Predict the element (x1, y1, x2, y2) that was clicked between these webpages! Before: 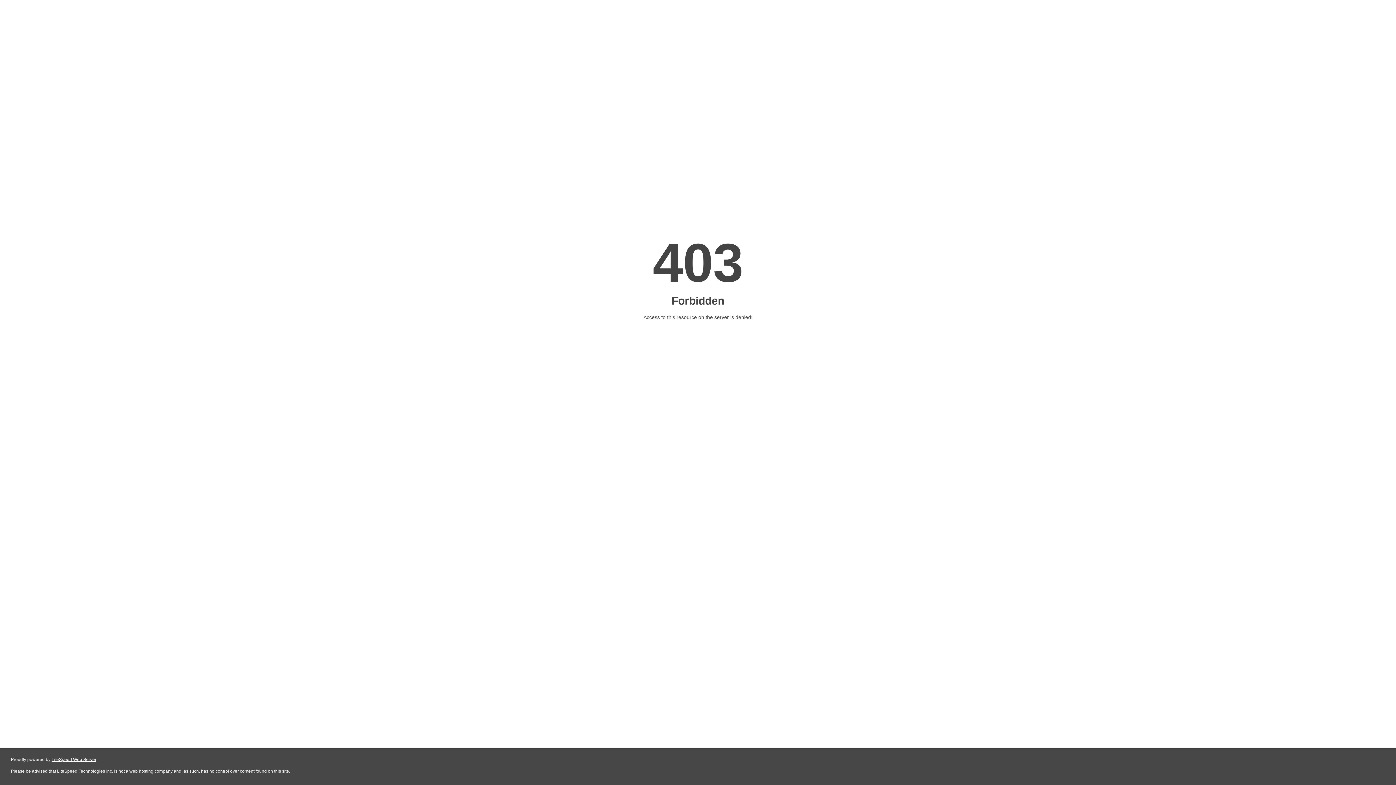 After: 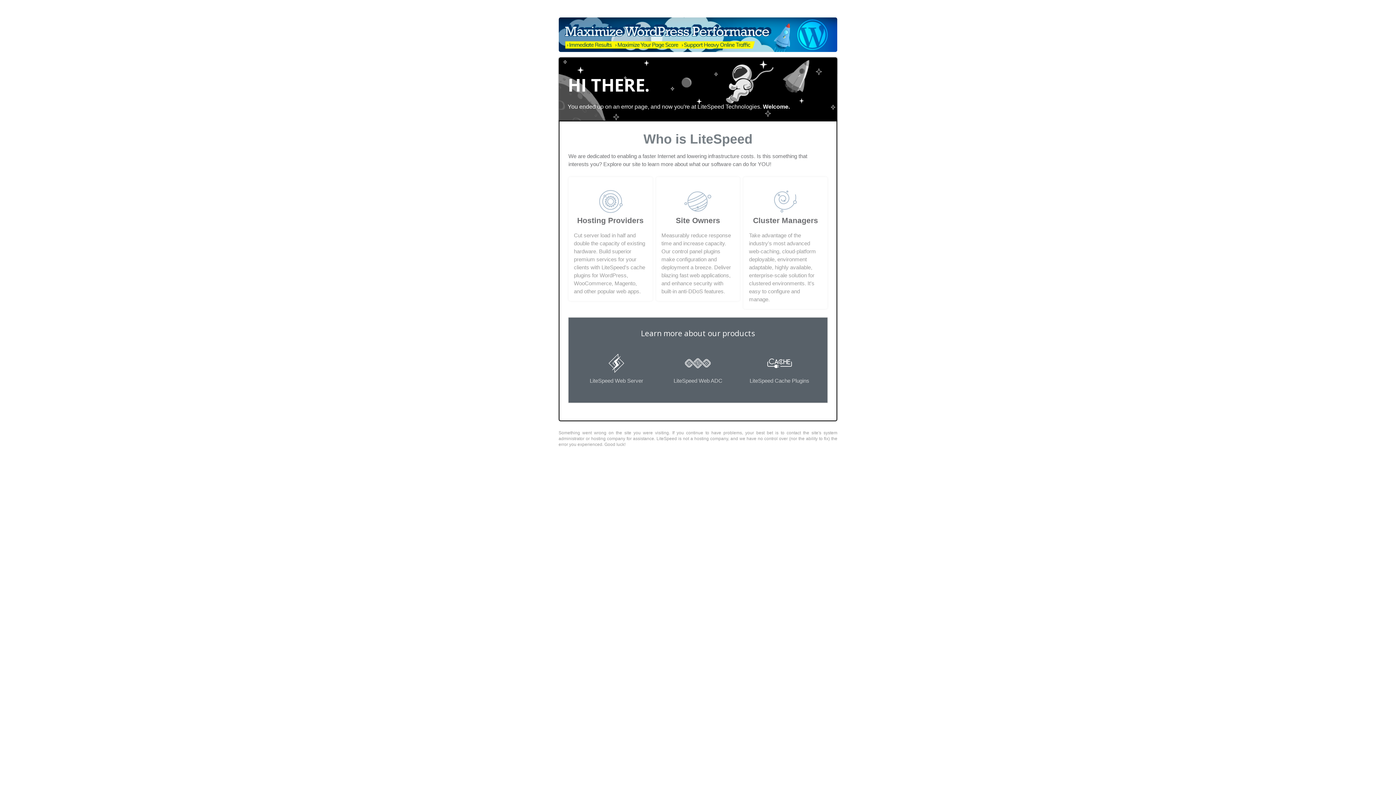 Action: bbox: (51, 757, 96, 762) label: LiteSpeed Web Server